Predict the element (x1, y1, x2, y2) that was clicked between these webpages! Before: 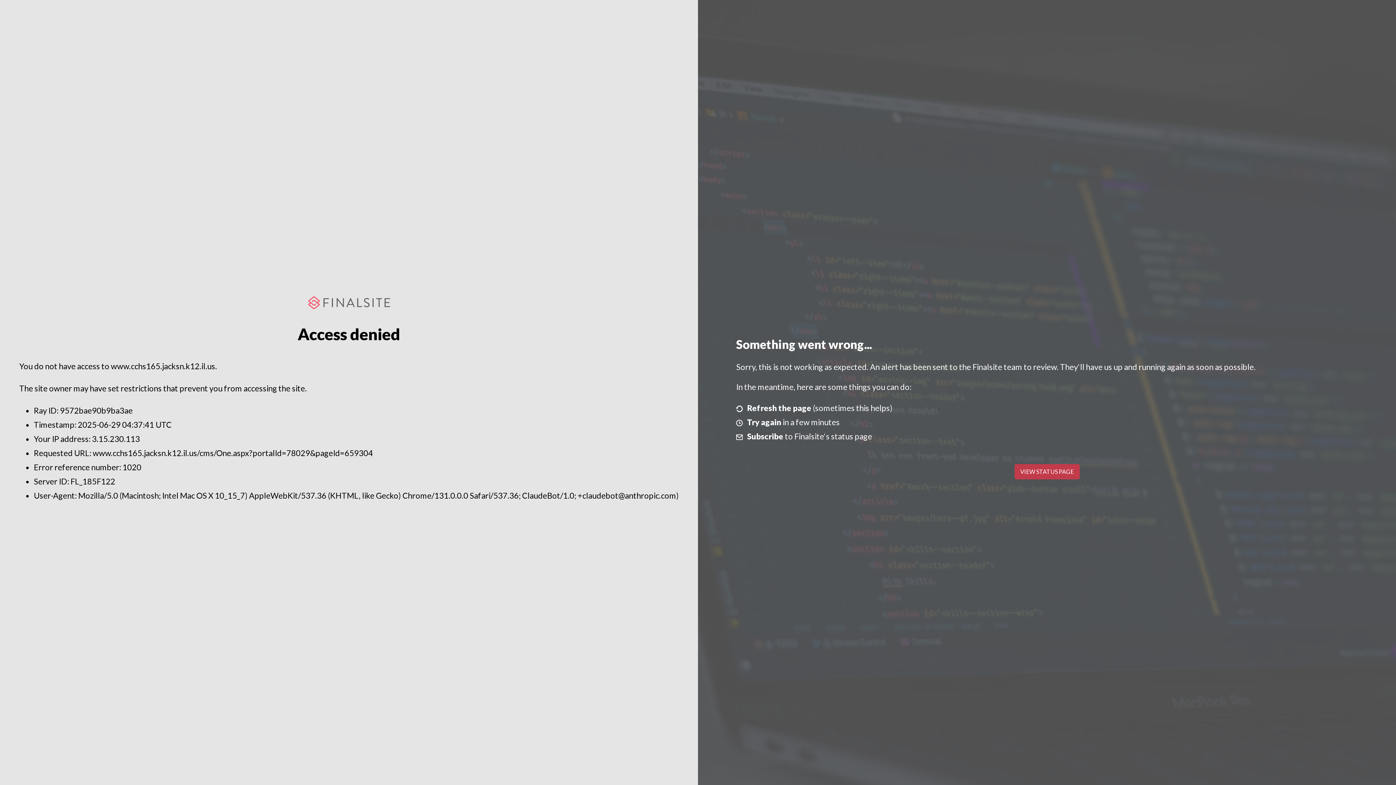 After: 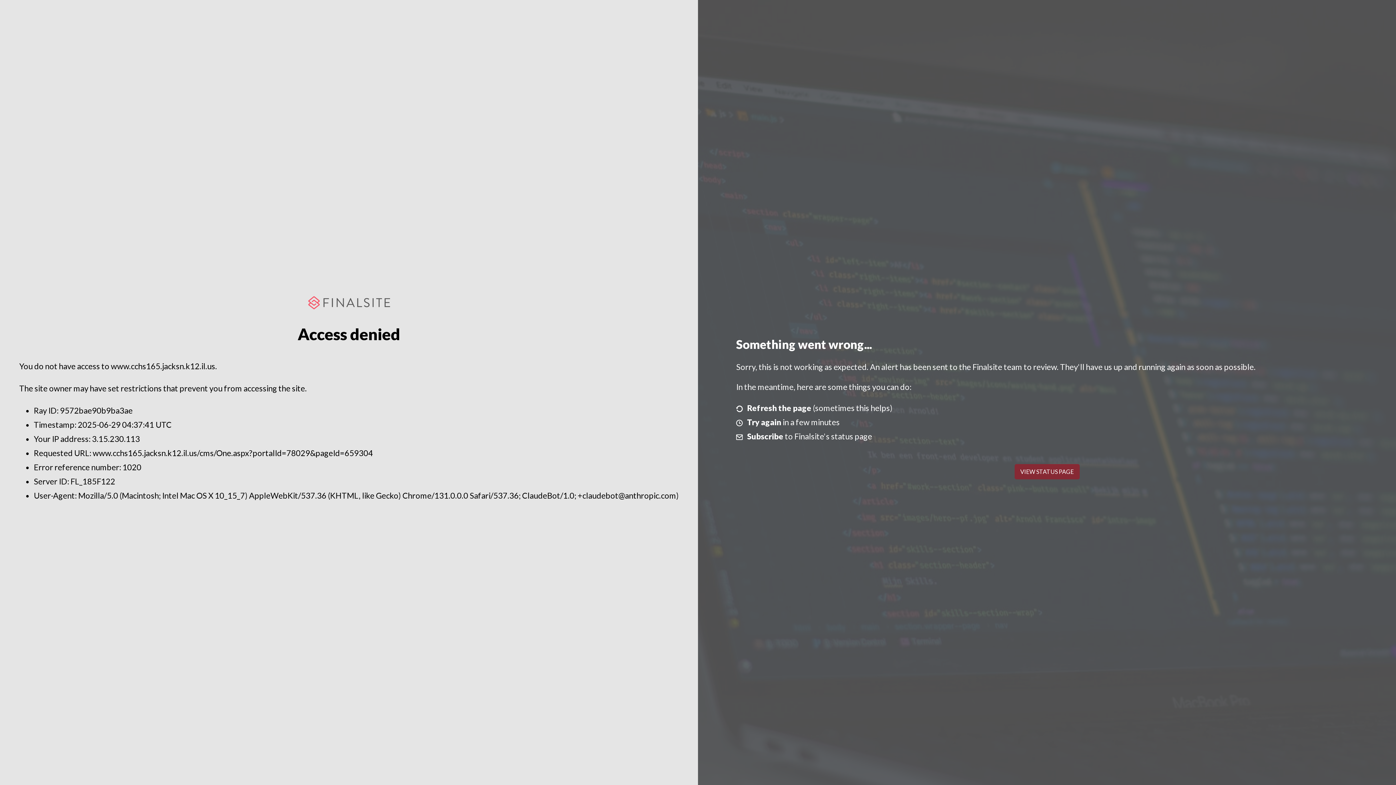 Action: label: VIEW STATUS PAGE bbox: (1014, 464, 1079, 479)